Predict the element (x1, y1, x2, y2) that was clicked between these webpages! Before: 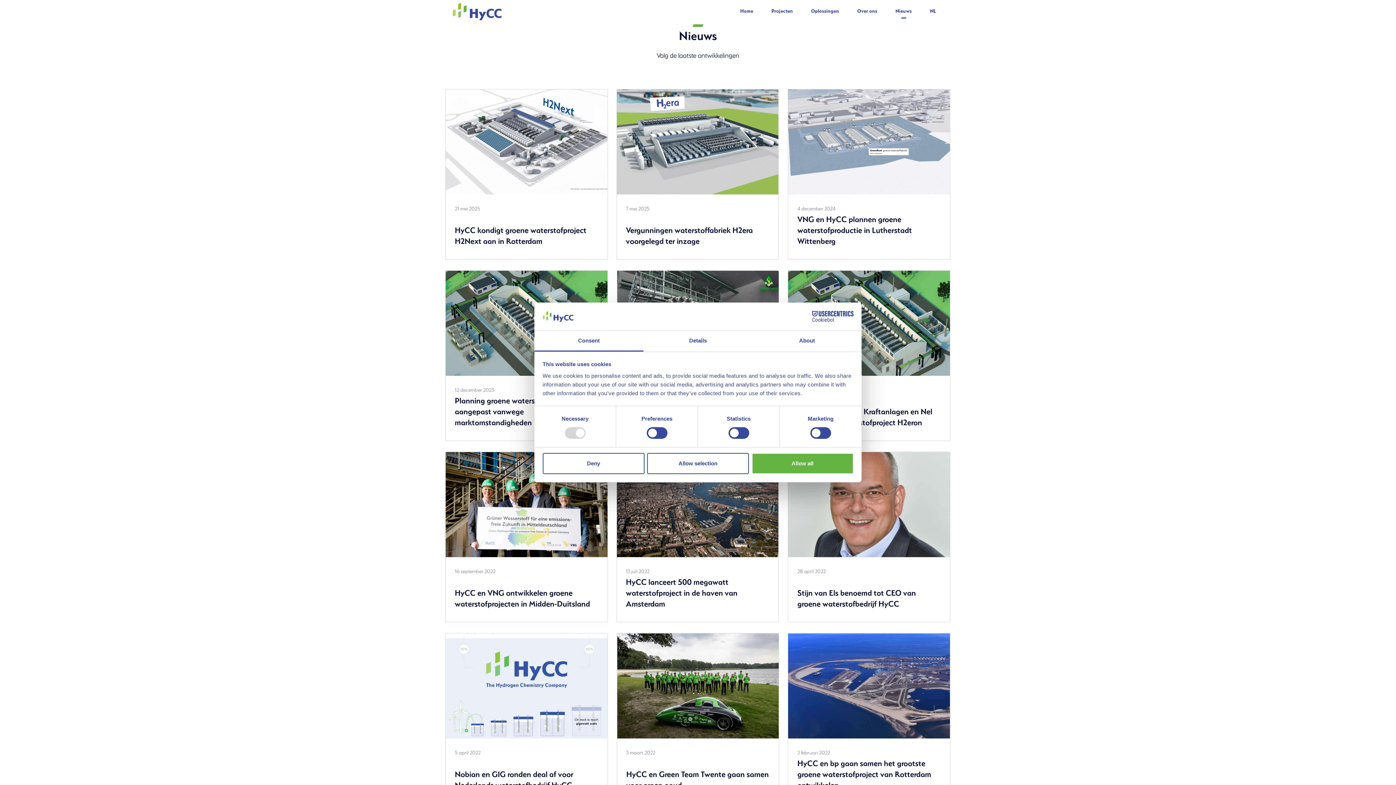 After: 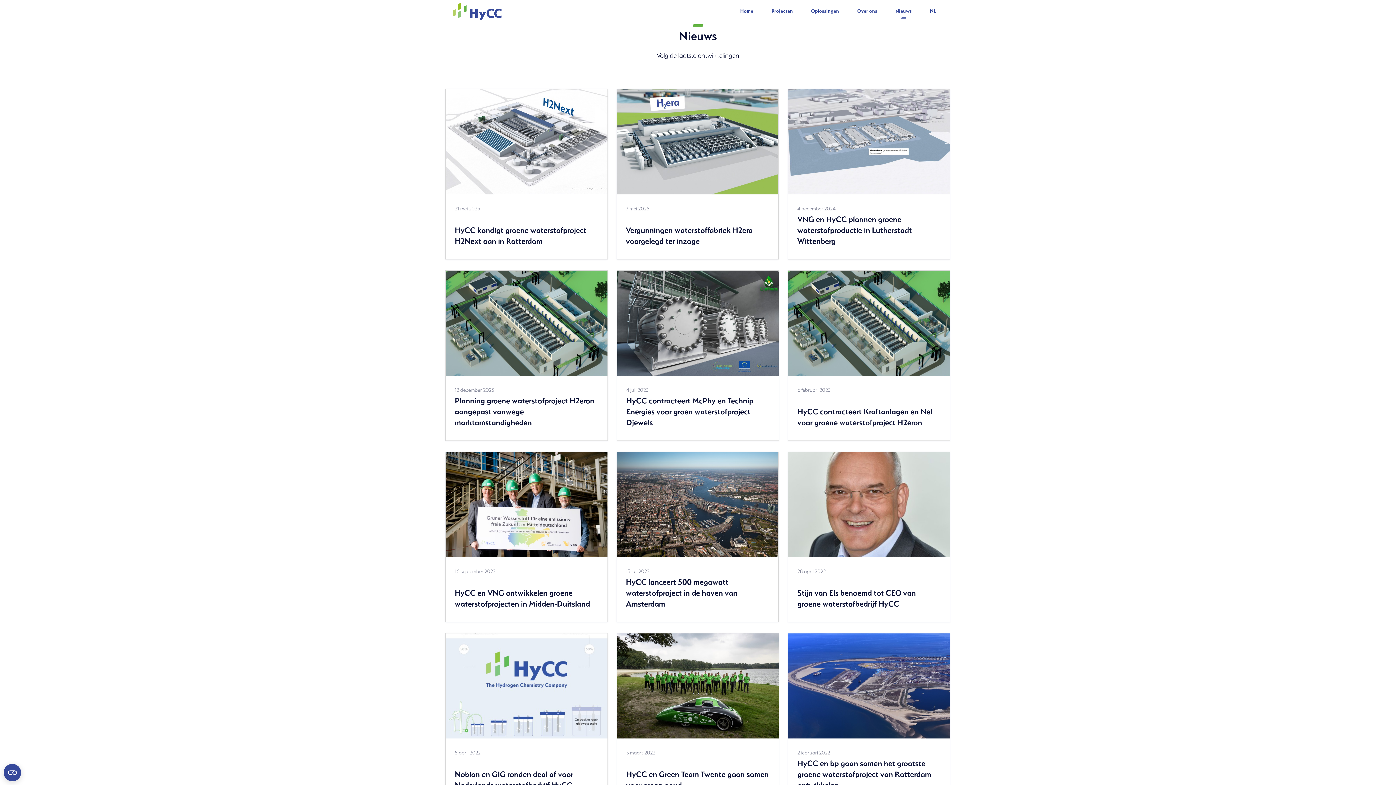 Action: label: Allow all bbox: (751, 453, 853, 474)